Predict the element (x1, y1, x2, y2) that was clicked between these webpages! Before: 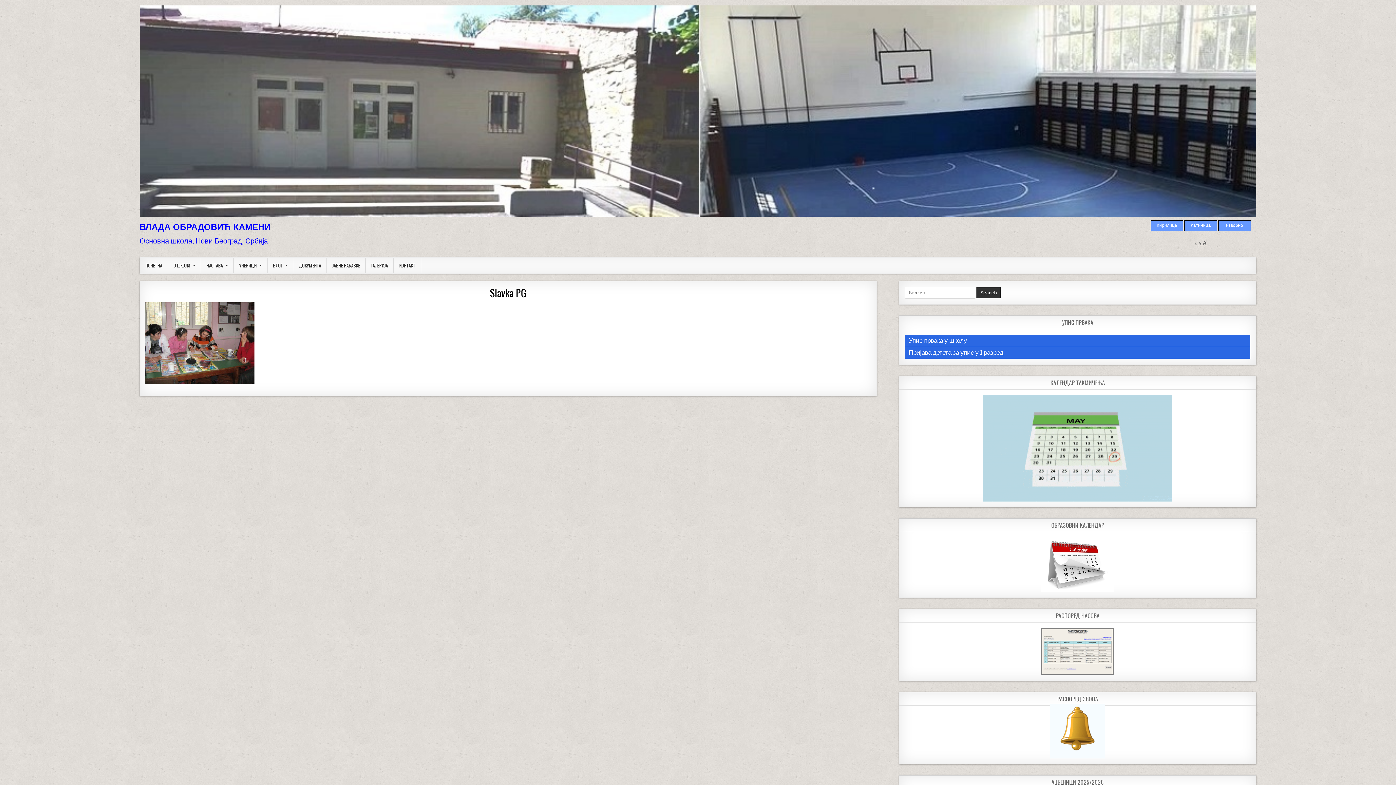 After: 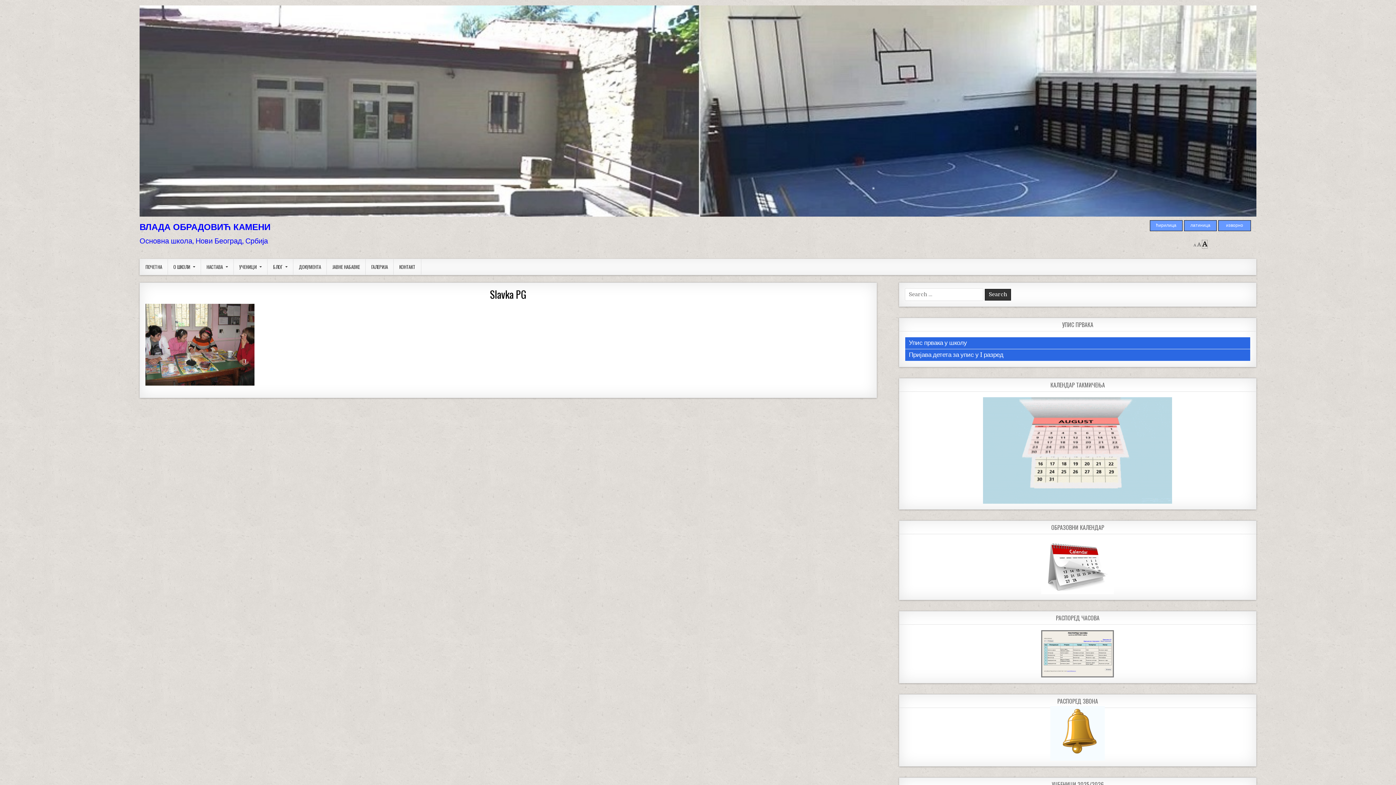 Action: bbox: (1202, 239, 1207, 246) label: A
Increase font size.